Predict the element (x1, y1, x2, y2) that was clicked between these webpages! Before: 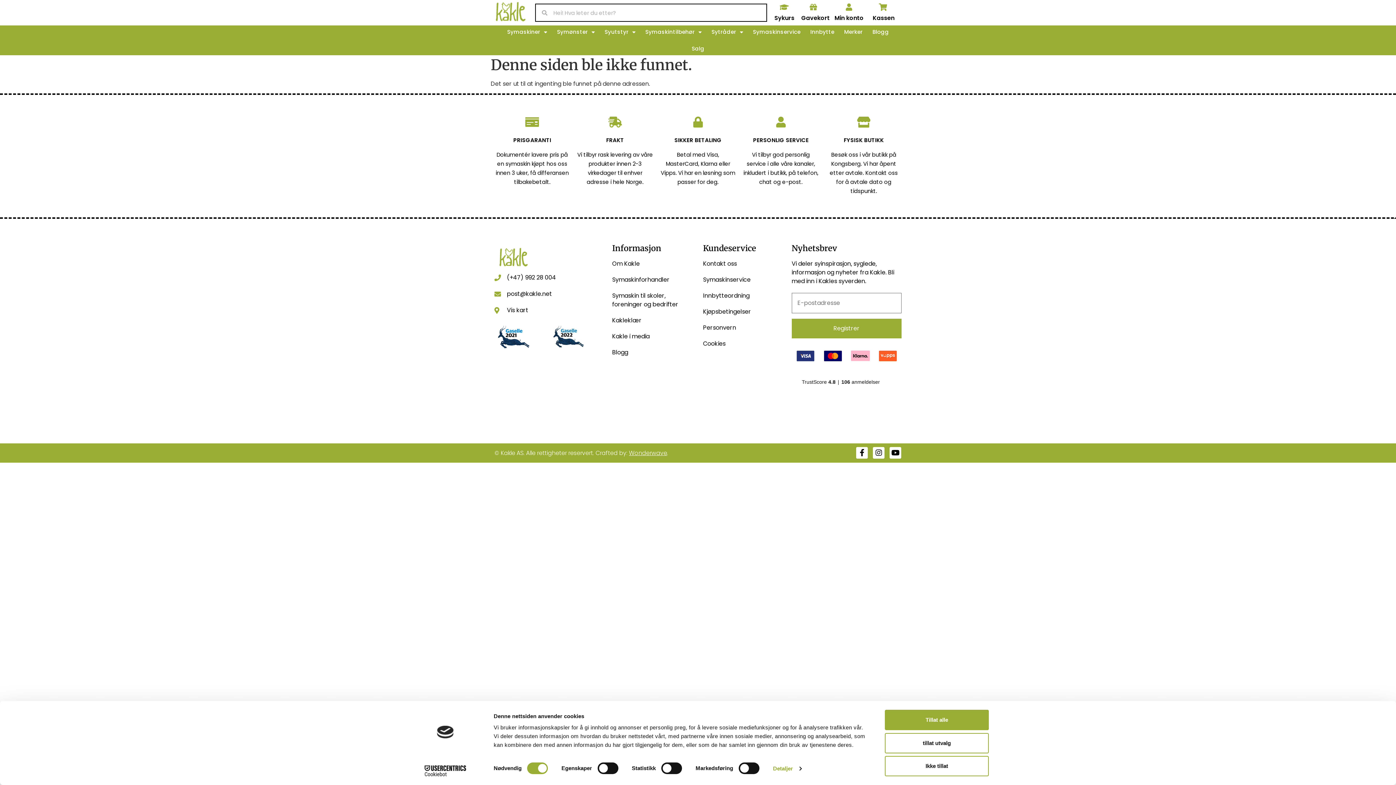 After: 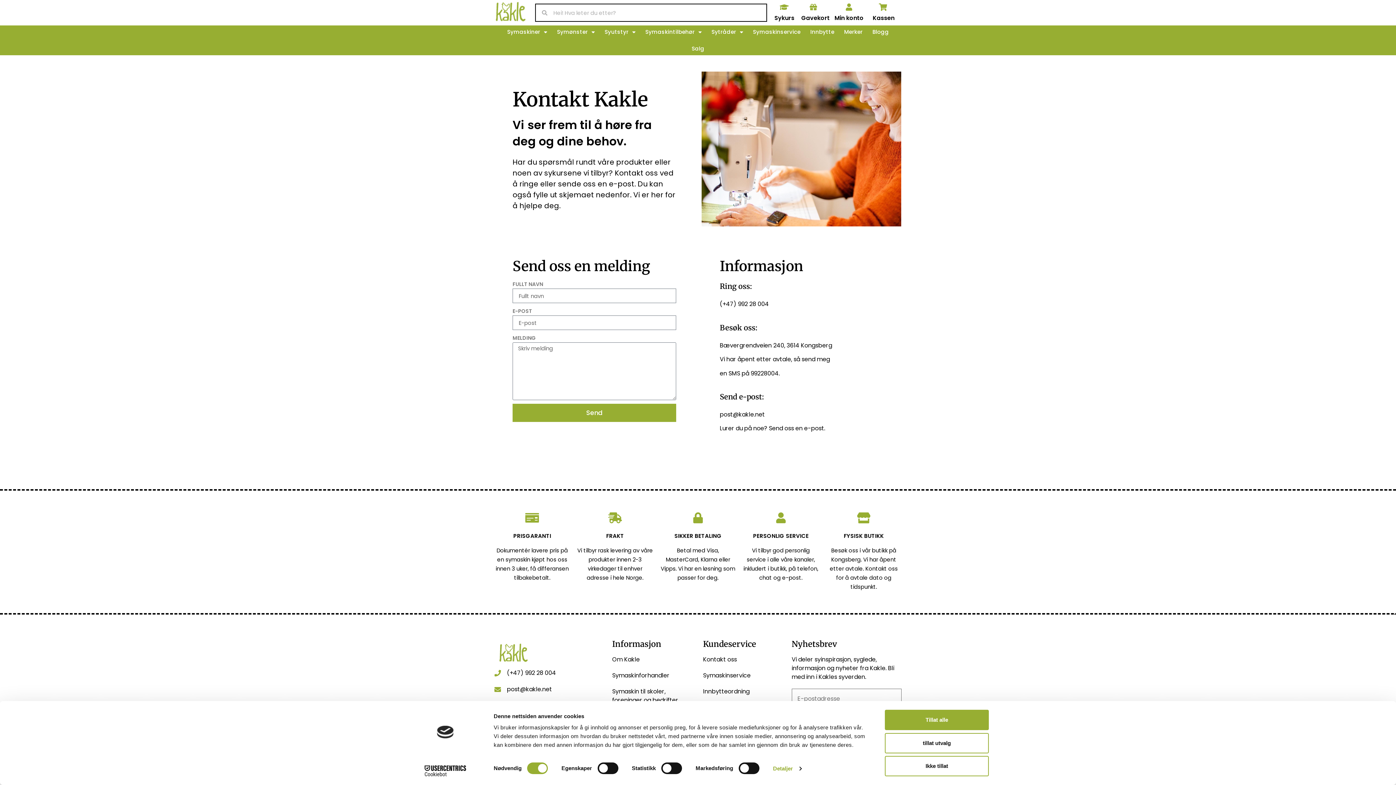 Action: label: Kontakt oss bbox: (703, 259, 784, 268)